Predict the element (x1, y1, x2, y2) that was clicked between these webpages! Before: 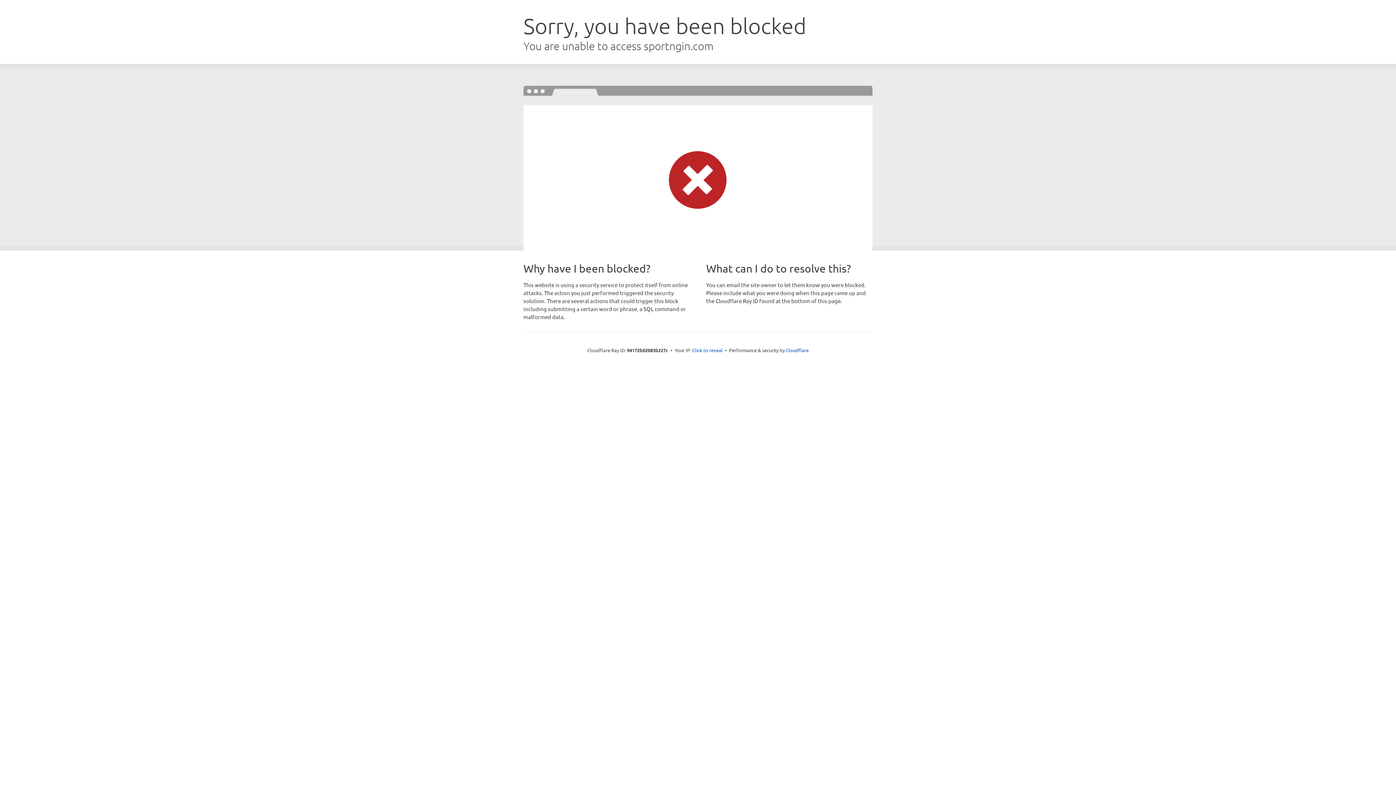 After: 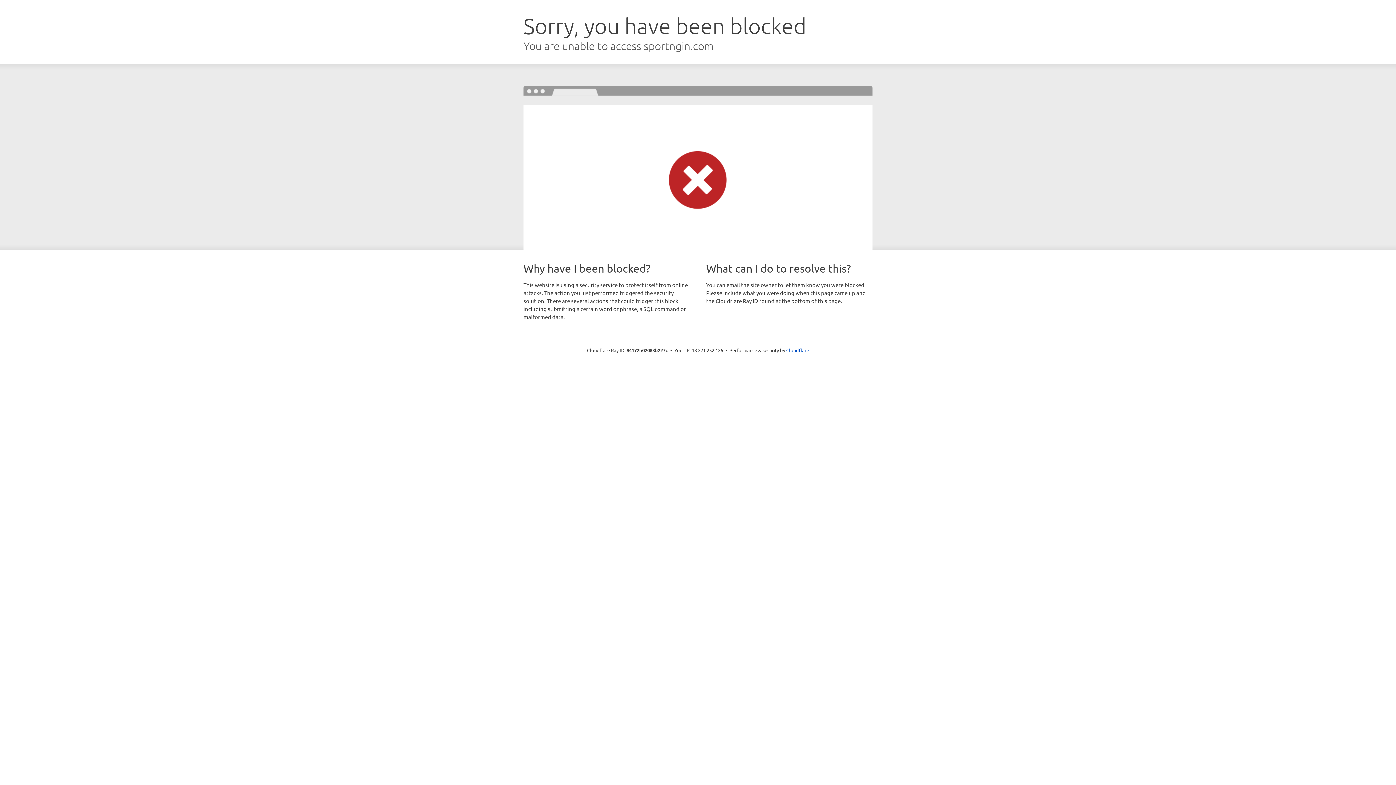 Action: label: Click to reveal bbox: (692, 346, 722, 353)